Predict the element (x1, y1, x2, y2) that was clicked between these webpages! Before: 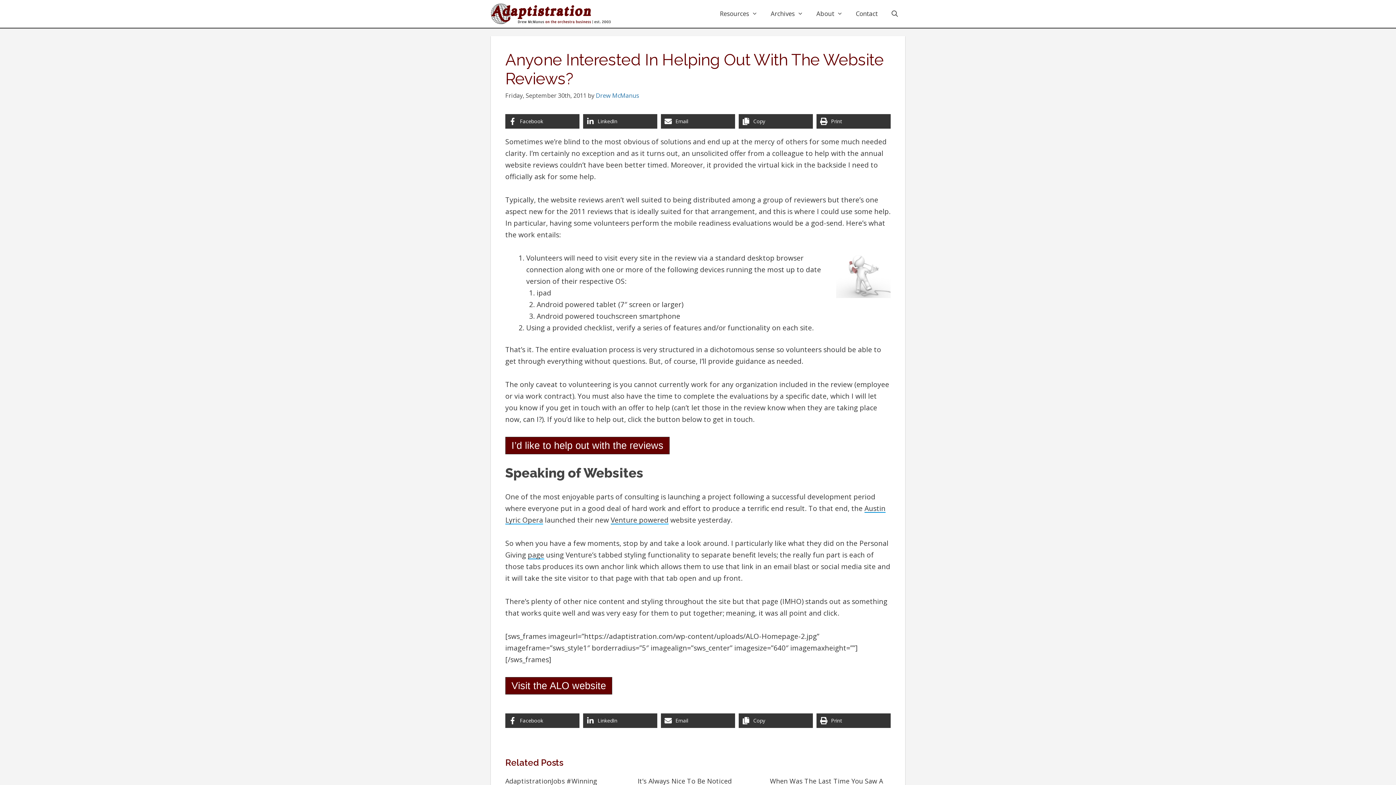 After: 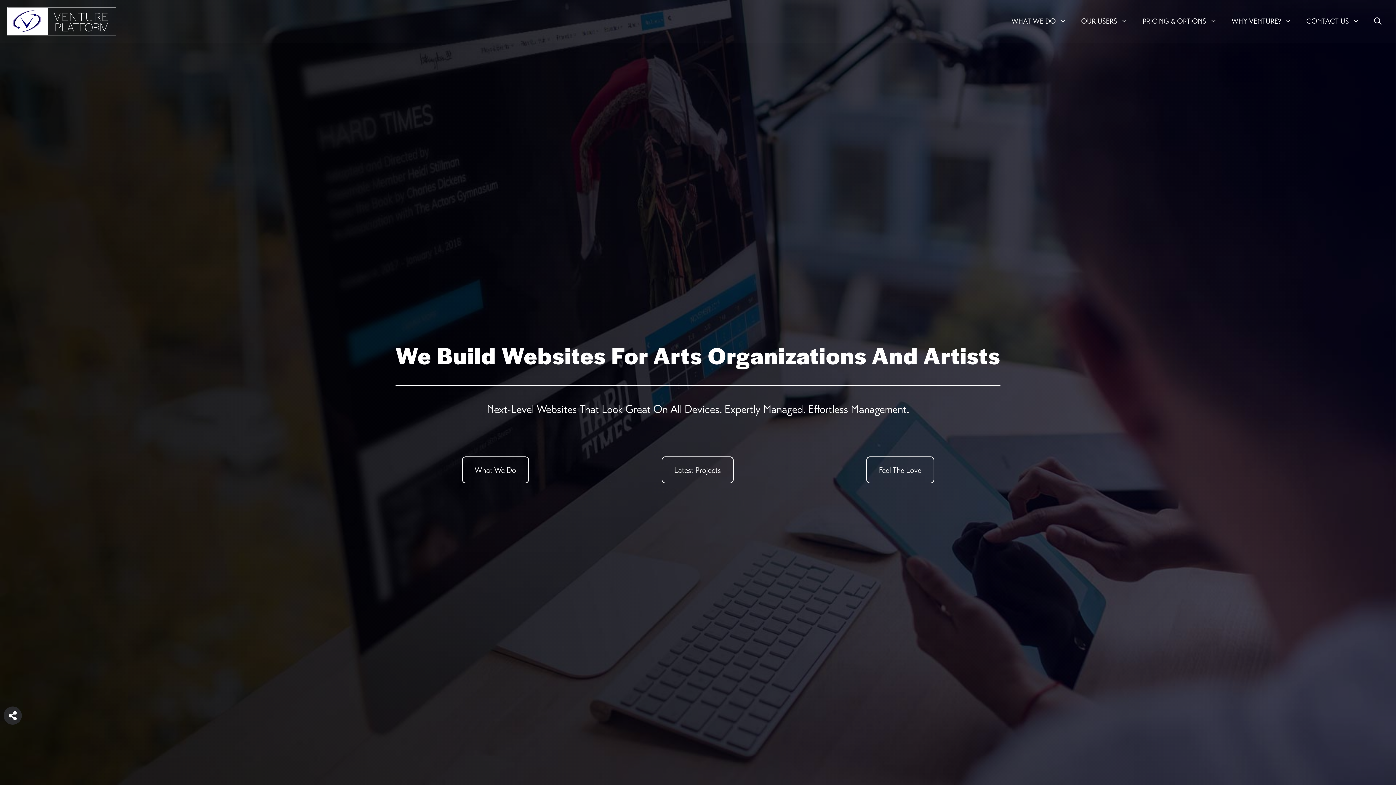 Action: label: Venture powered bbox: (610, 515, 668, 526)